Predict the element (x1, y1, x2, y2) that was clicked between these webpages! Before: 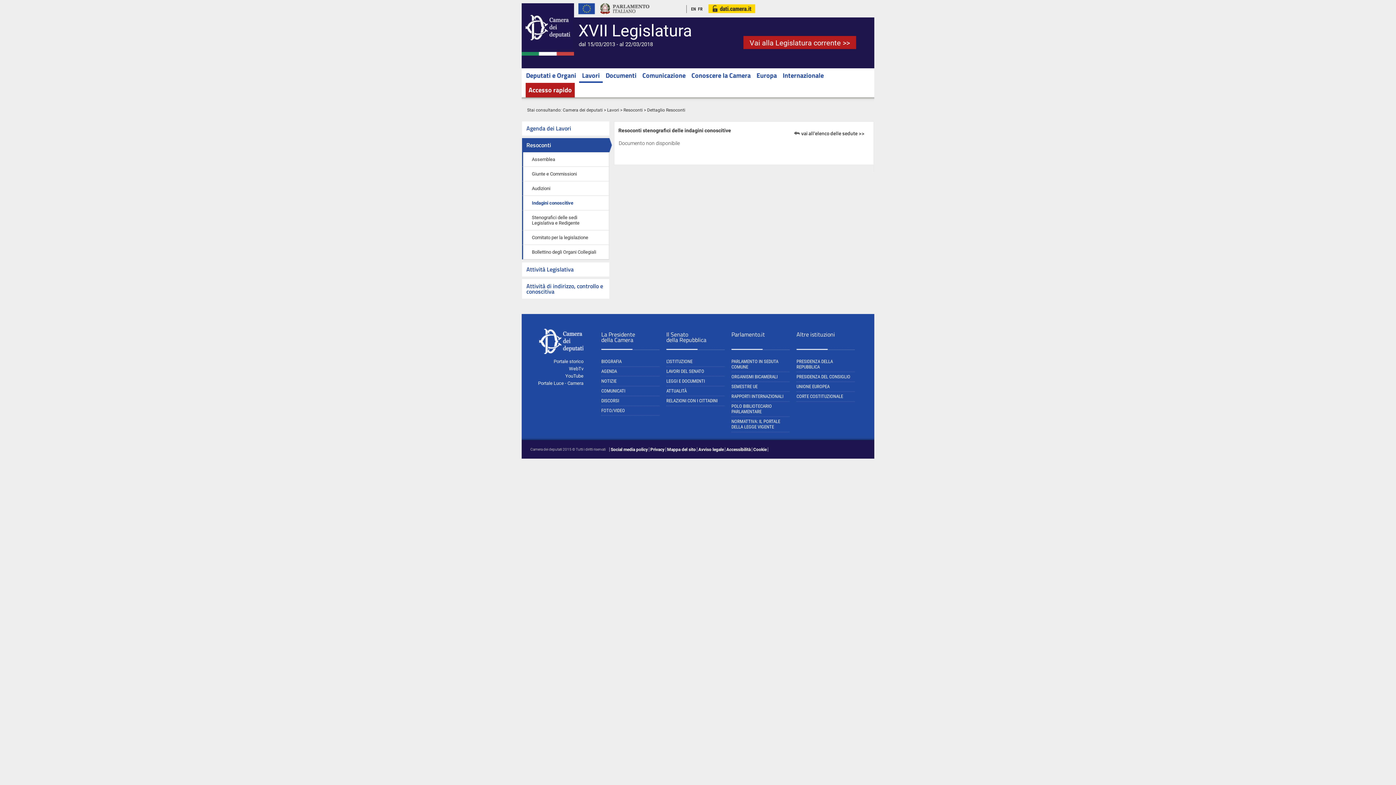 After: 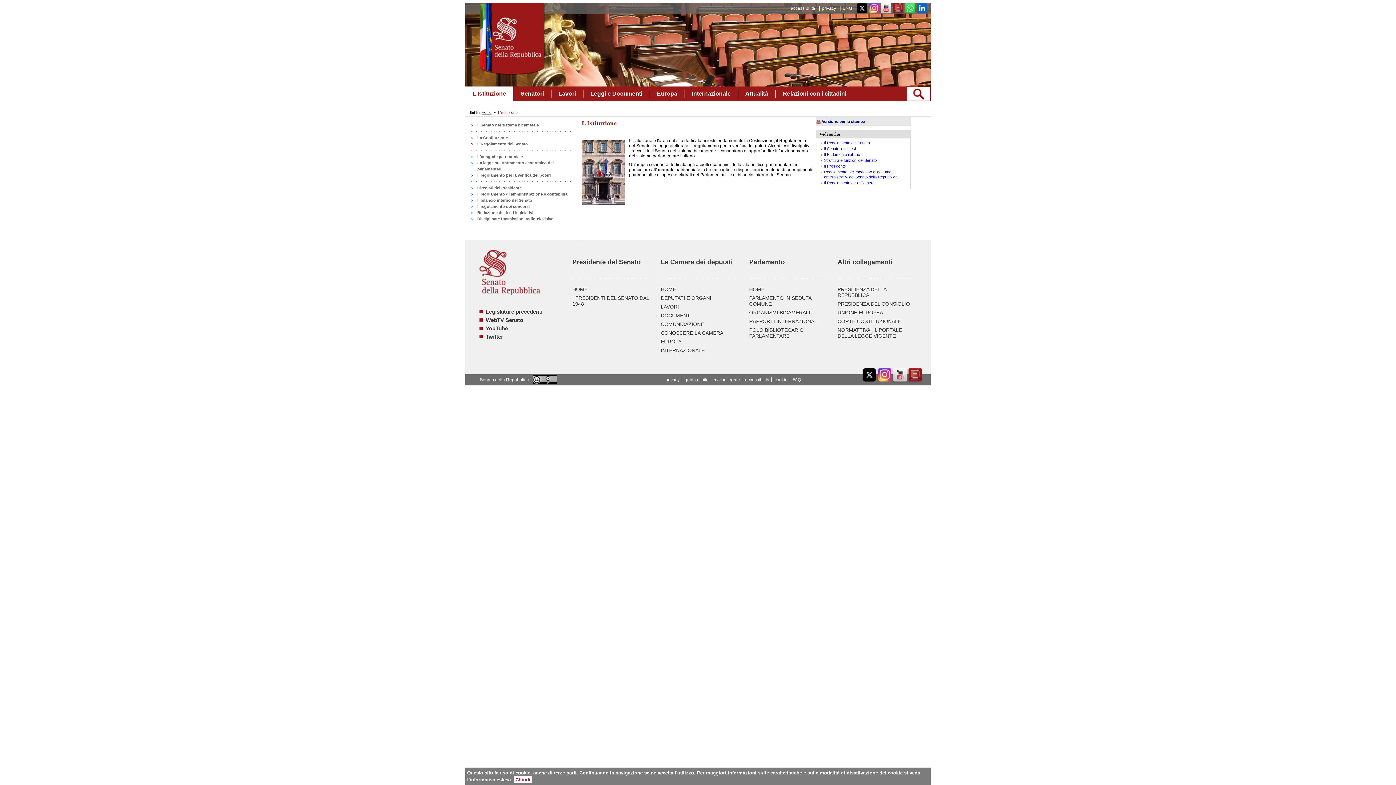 Action: label: L'ISTITUZIONE bbox: (666, 358, 724, 366)